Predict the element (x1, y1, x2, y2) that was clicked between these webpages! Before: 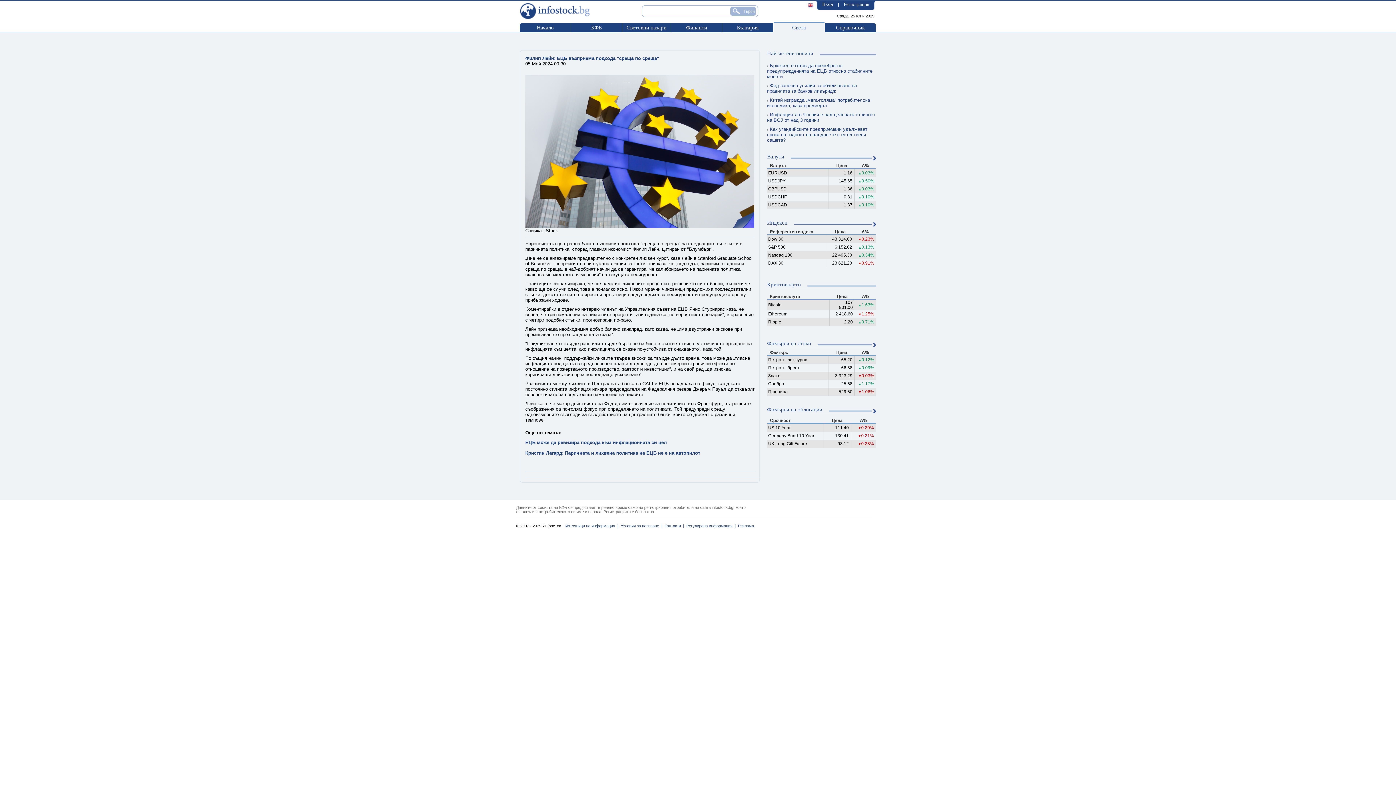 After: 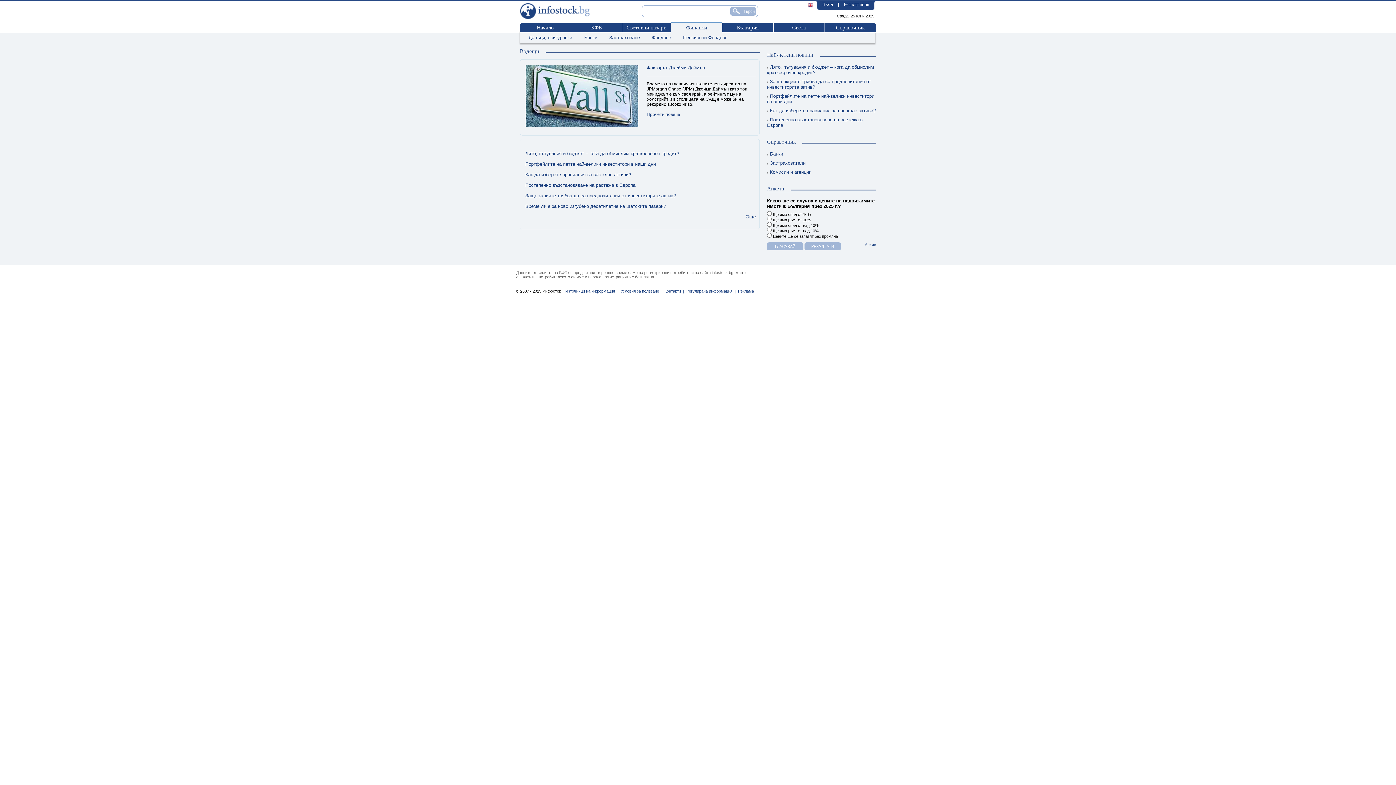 Action: label: Финанси bbox: (671, 23, 722, 32)